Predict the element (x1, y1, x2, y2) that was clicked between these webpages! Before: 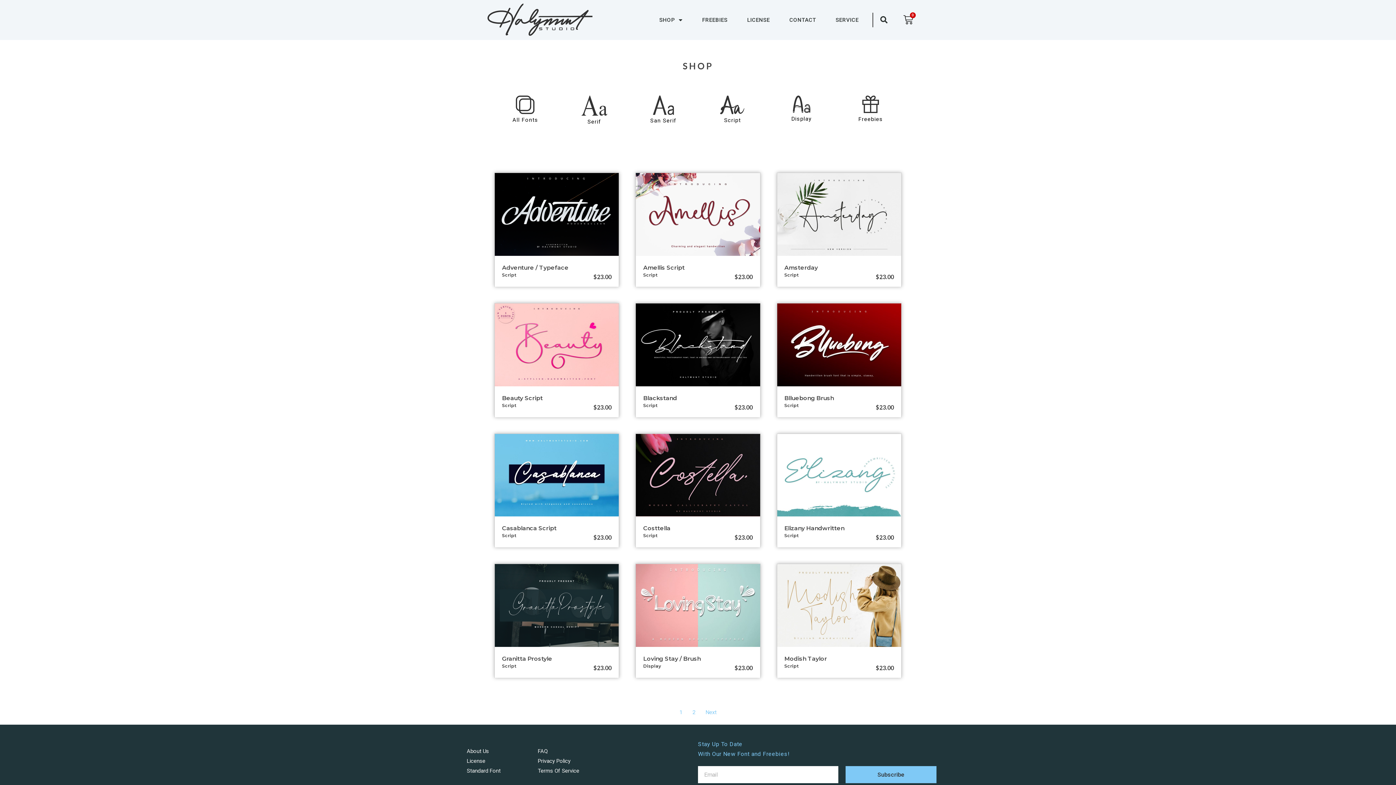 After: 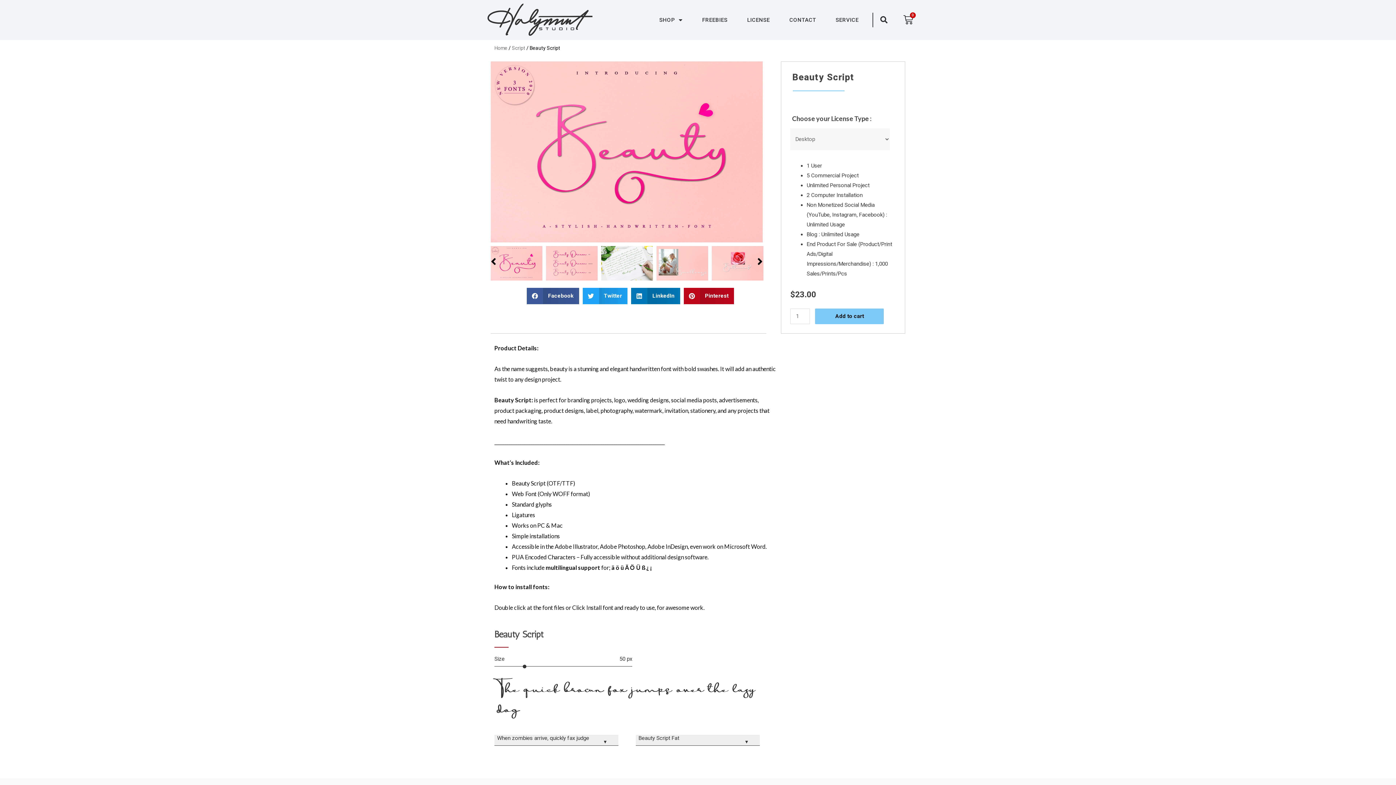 Action: bbox: (494, 303, 619, 386)